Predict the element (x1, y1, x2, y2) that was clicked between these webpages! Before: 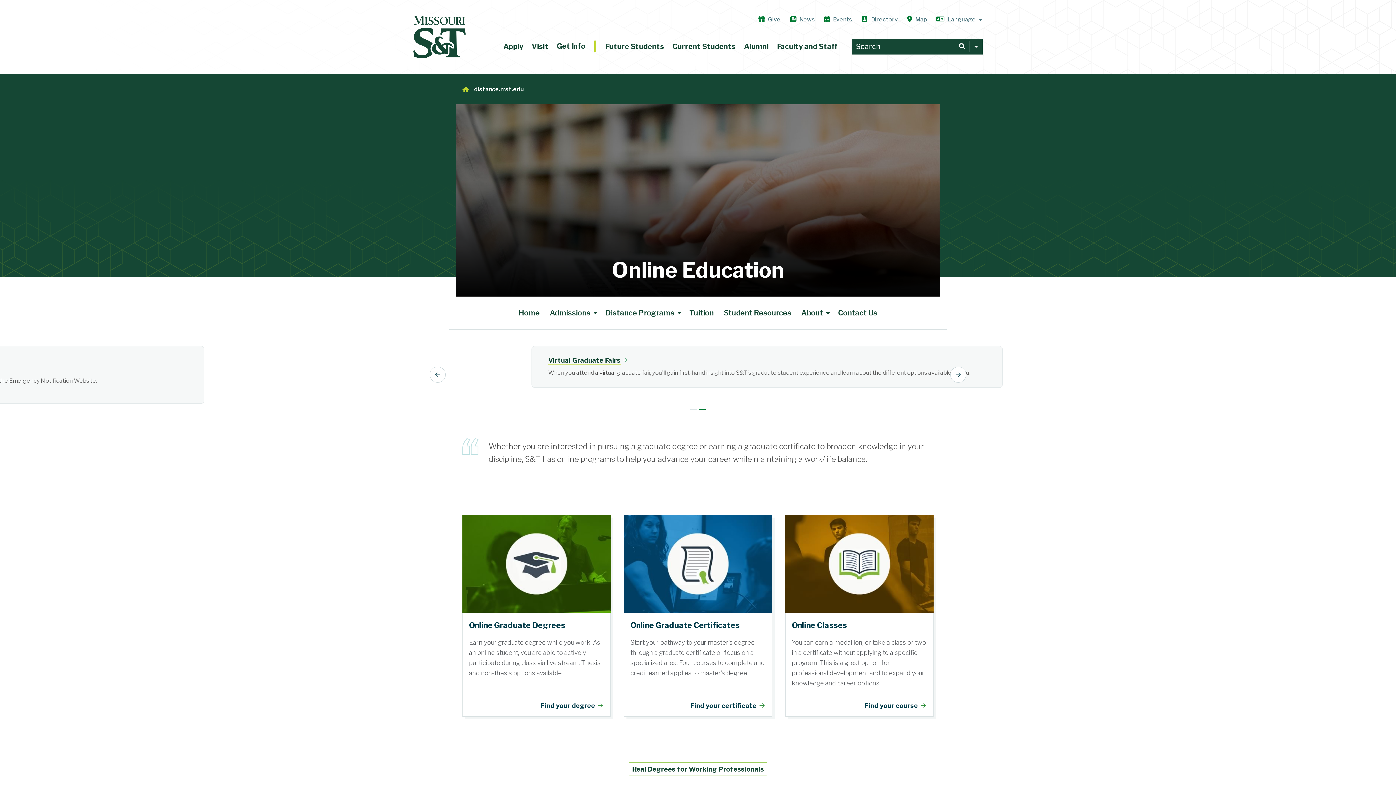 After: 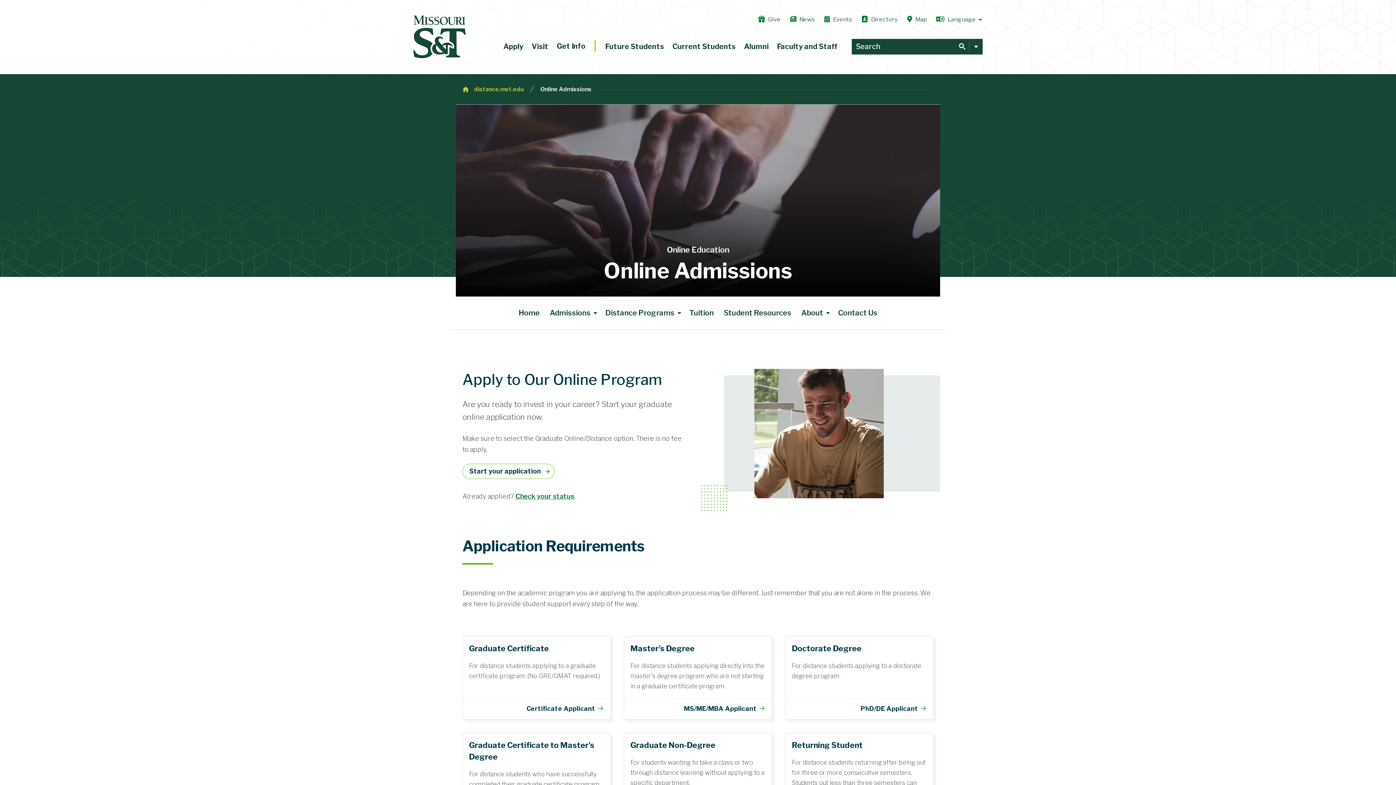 Action: bbox: (545, 296, 600, 329) label: Admissions